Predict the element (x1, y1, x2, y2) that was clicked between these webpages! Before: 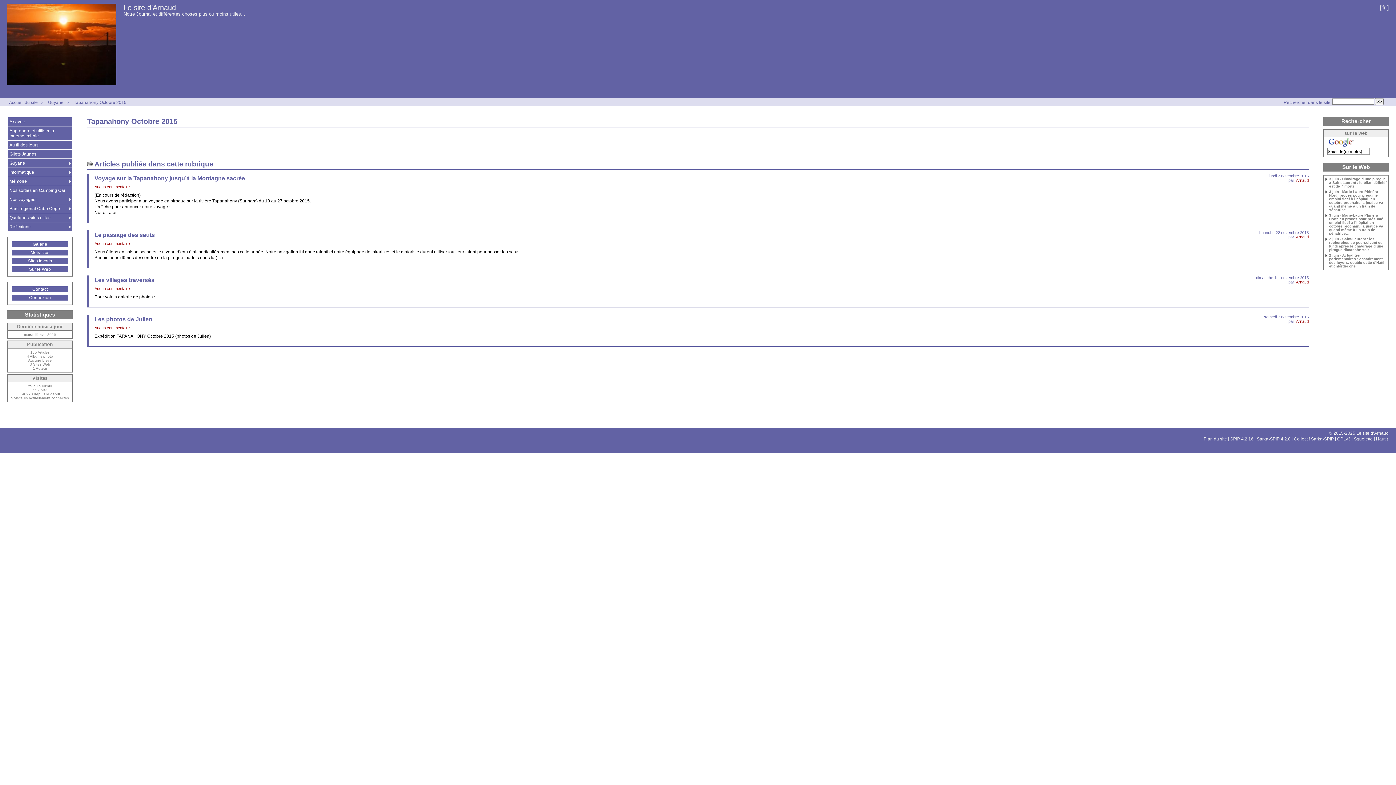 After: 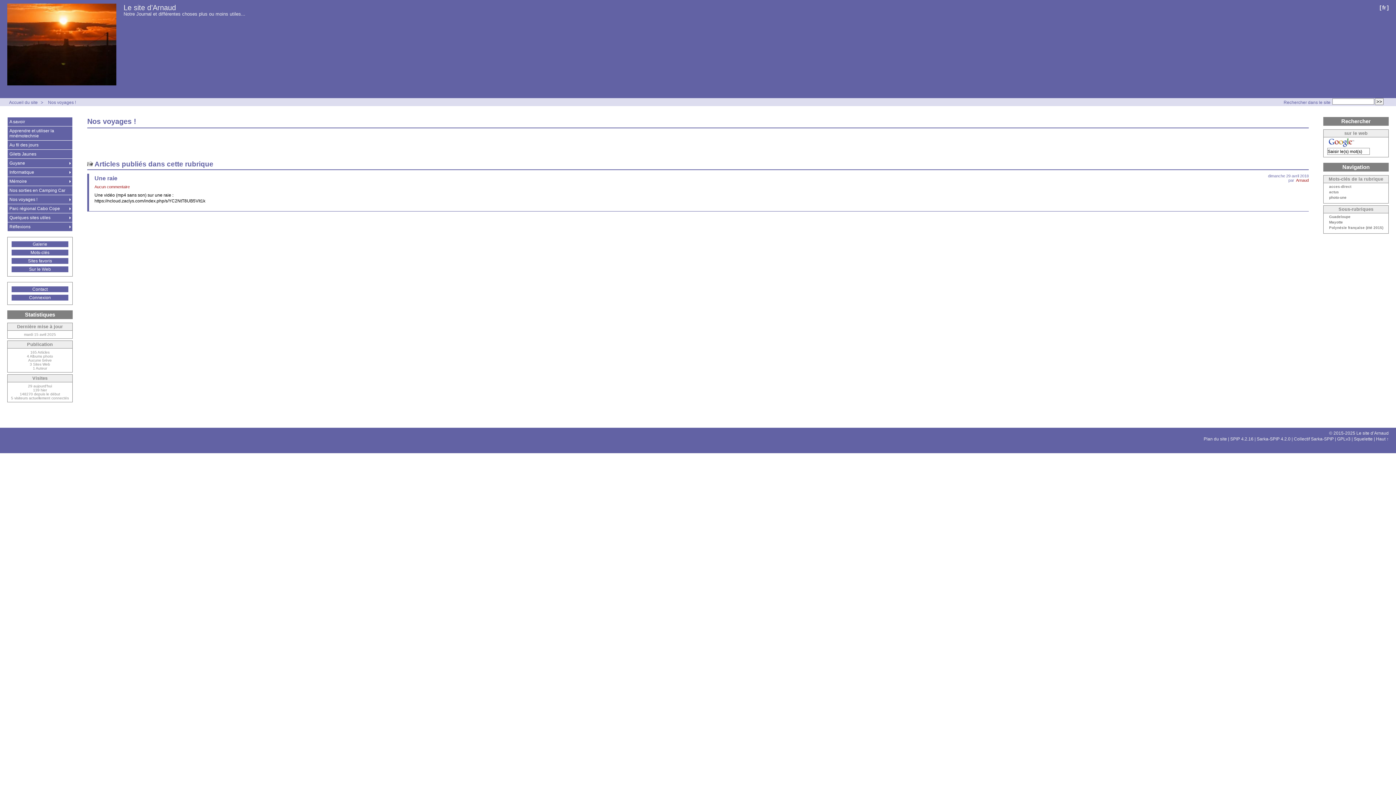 Action: bbox: (7, 195, 72, 204) label: Nos voyages !